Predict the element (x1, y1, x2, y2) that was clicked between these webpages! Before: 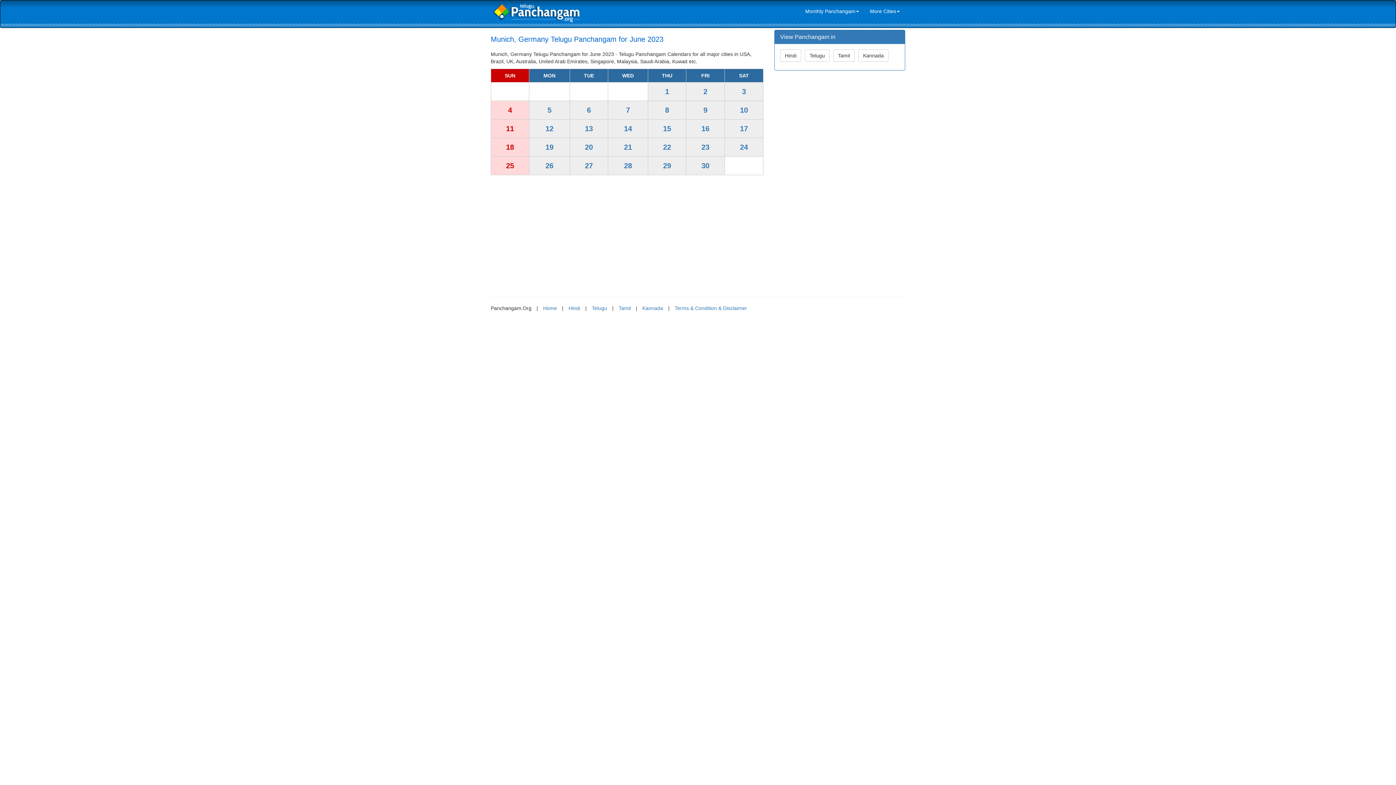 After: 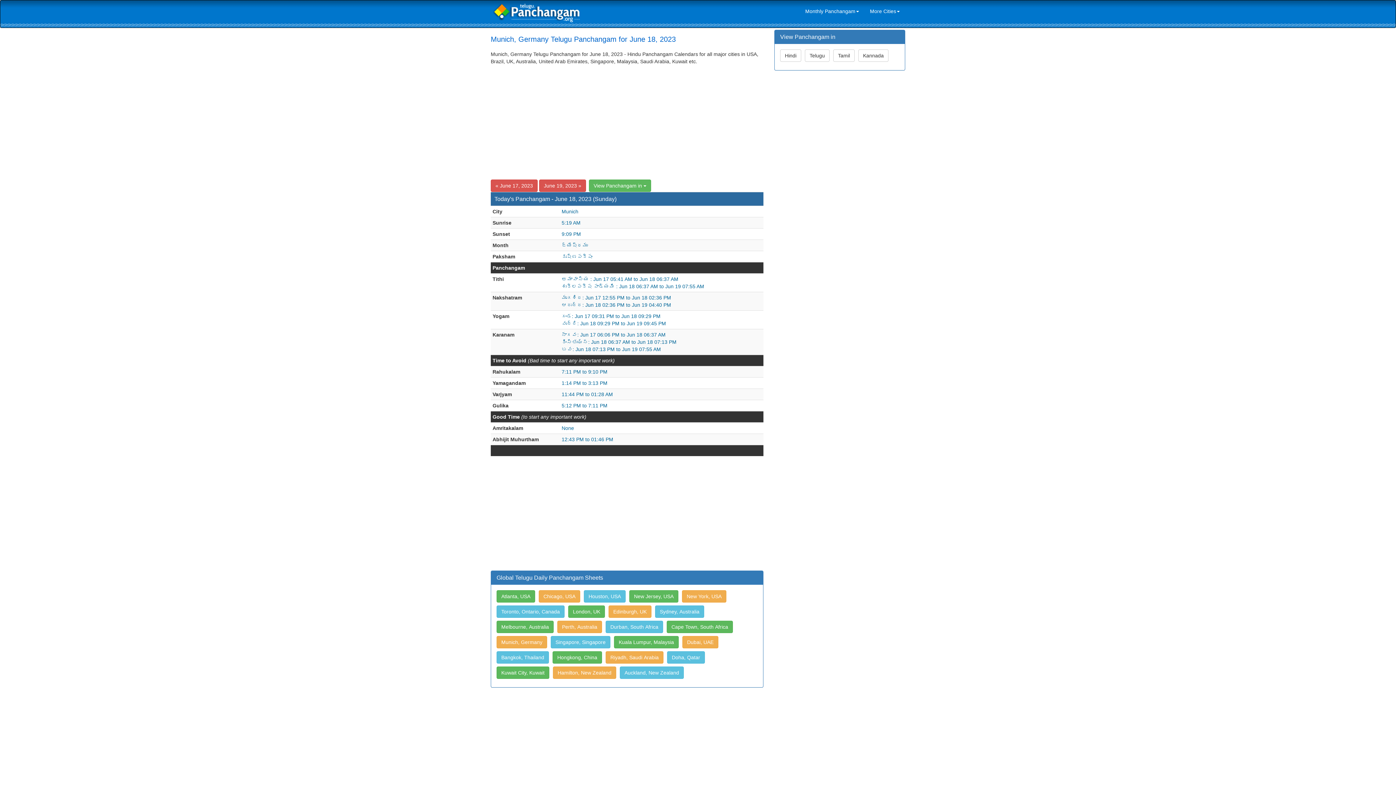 Action: label: 18 bbox: (504, 141, 515, 153)